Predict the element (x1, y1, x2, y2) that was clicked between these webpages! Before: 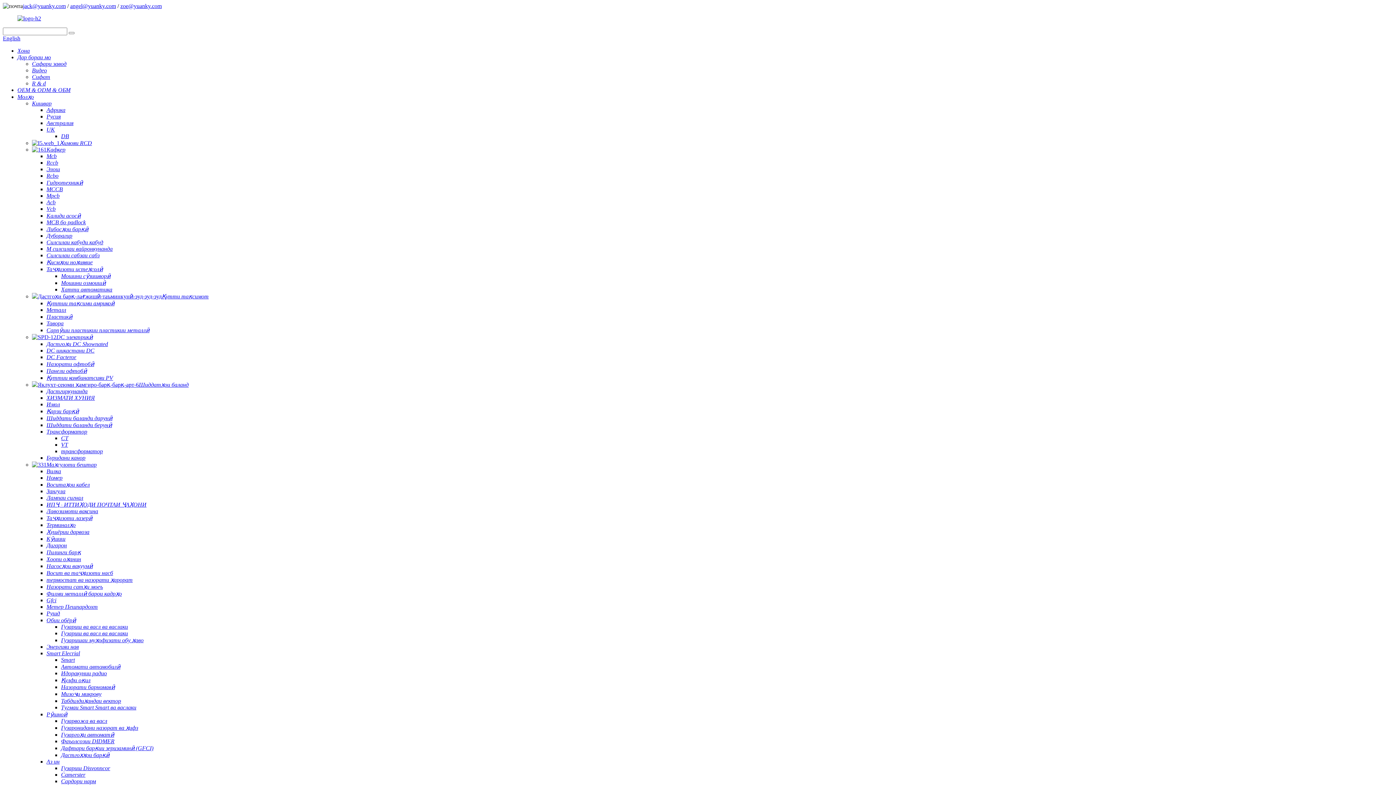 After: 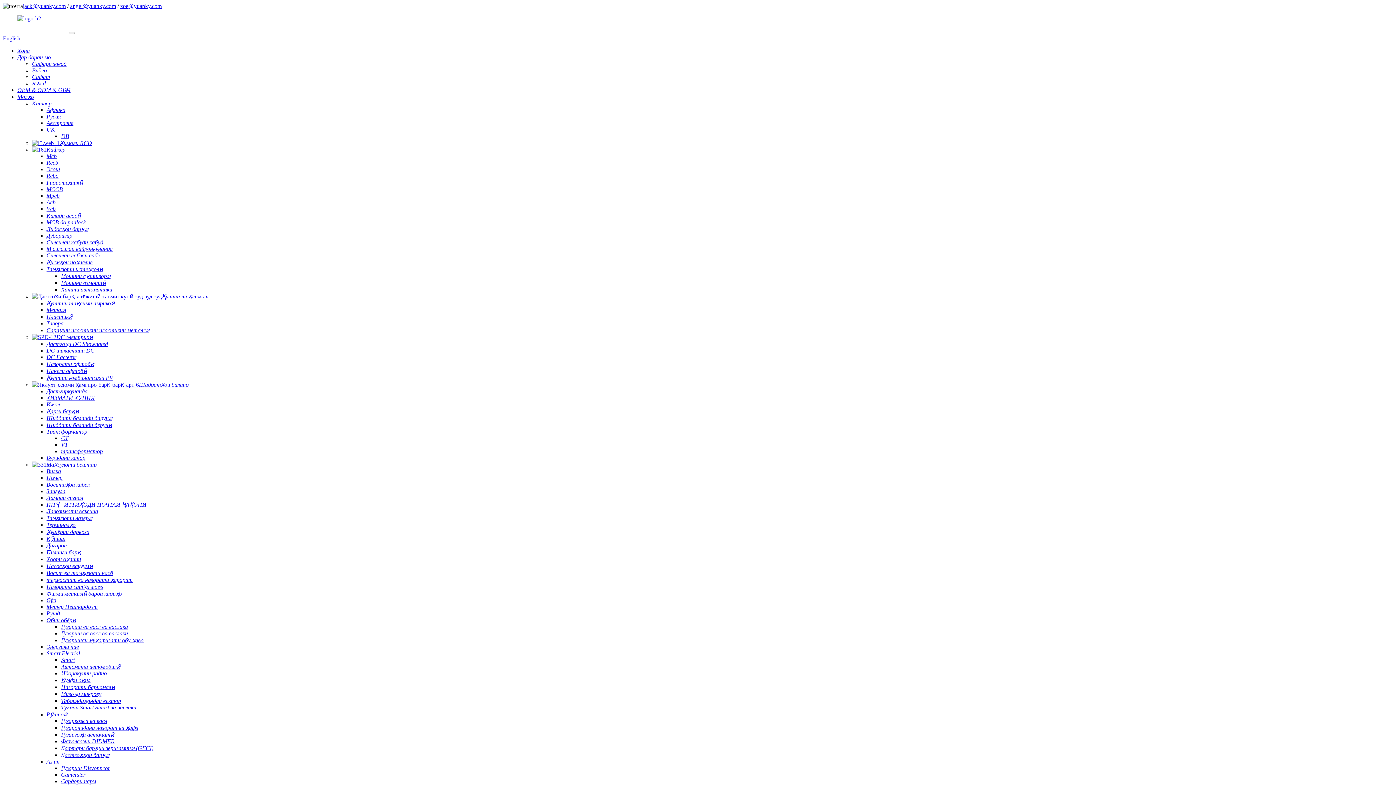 Action: bbox: (61, 691, 101, 697) label: Мизоҷи микрову